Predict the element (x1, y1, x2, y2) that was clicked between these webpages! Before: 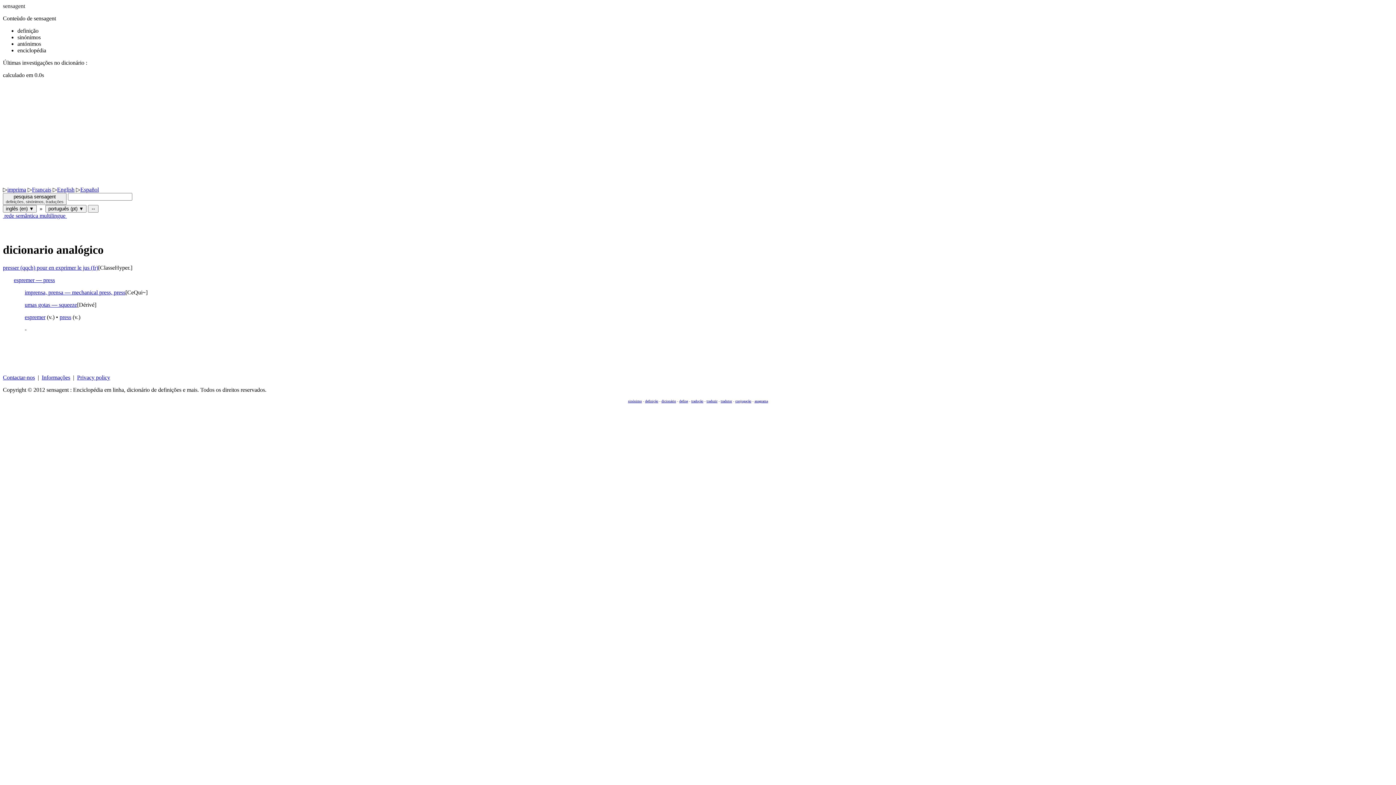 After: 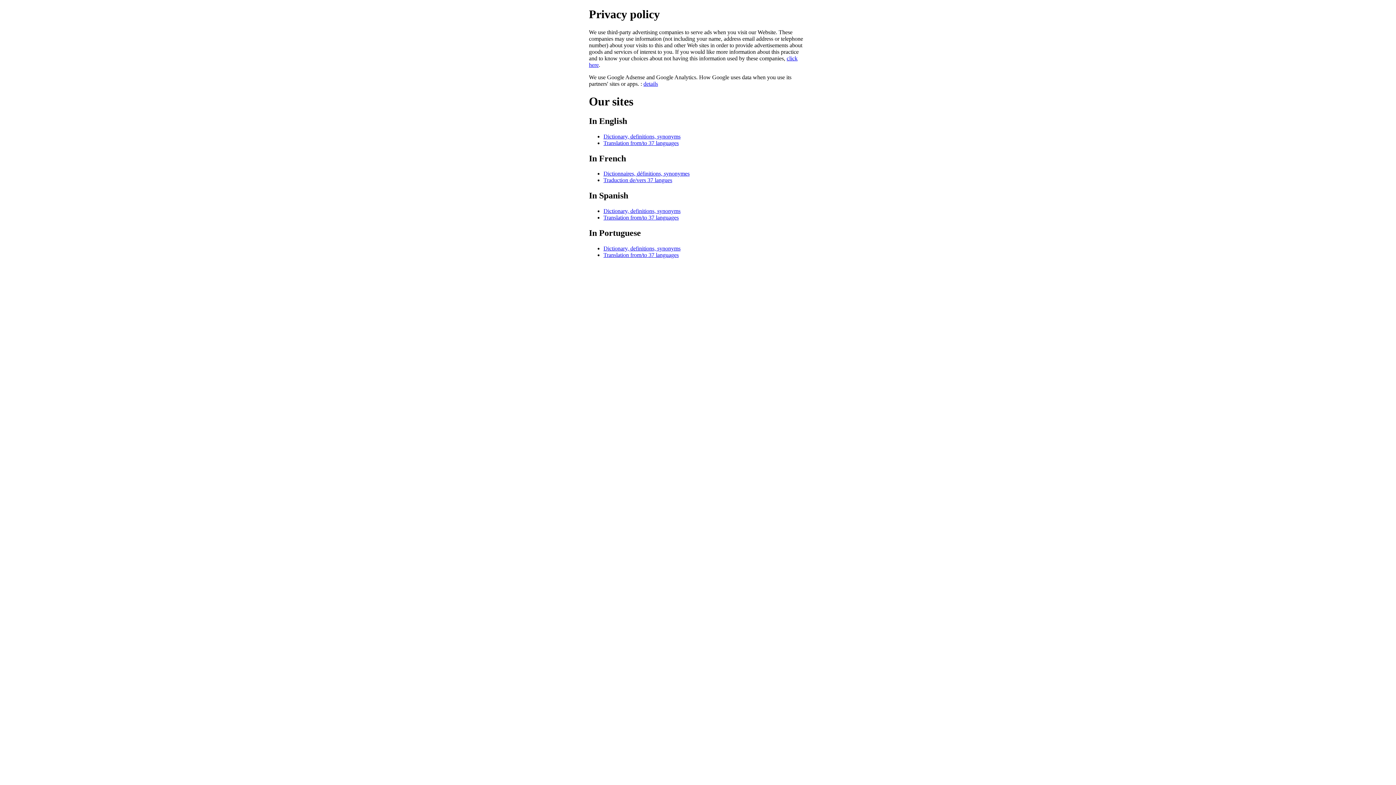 Action: bbox: (77, 374, 110, 380) label: Privacy policy